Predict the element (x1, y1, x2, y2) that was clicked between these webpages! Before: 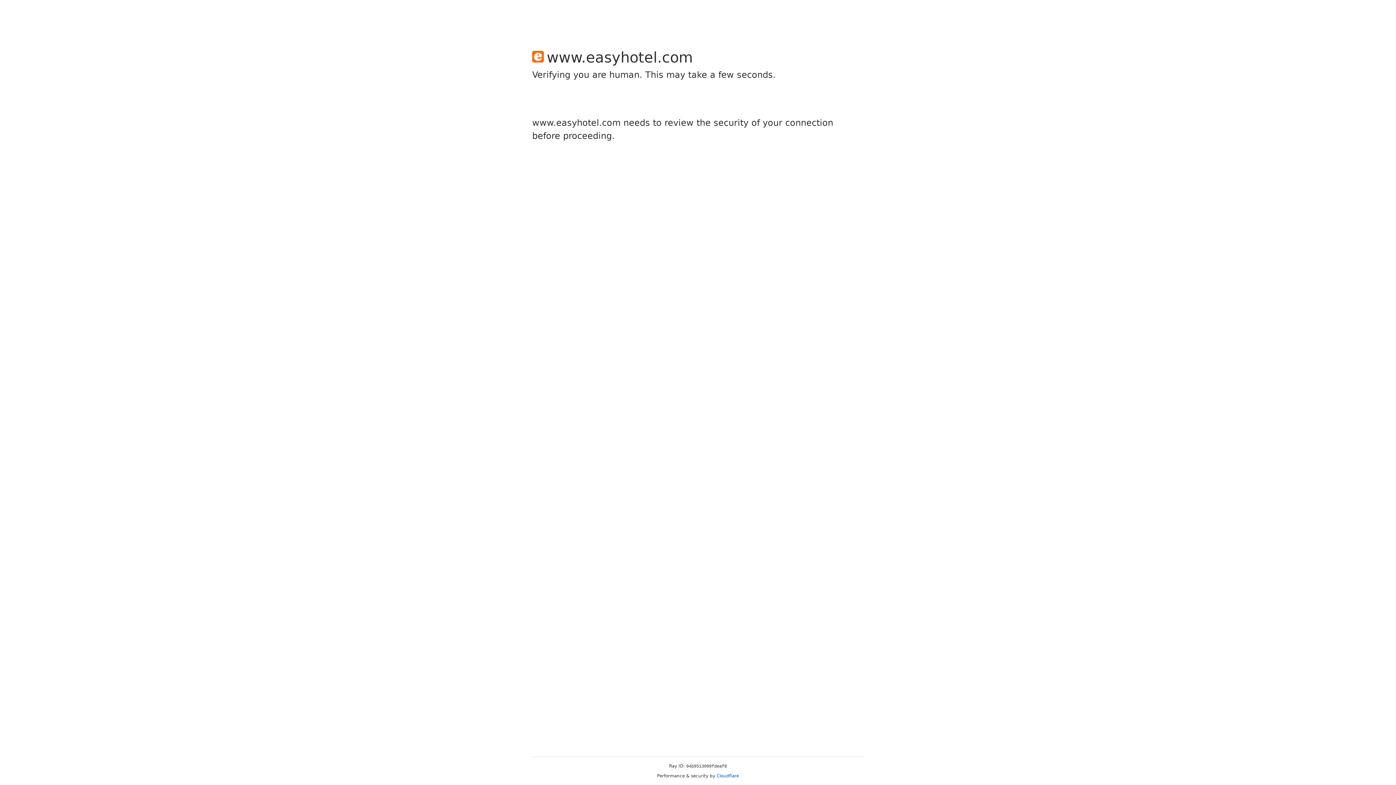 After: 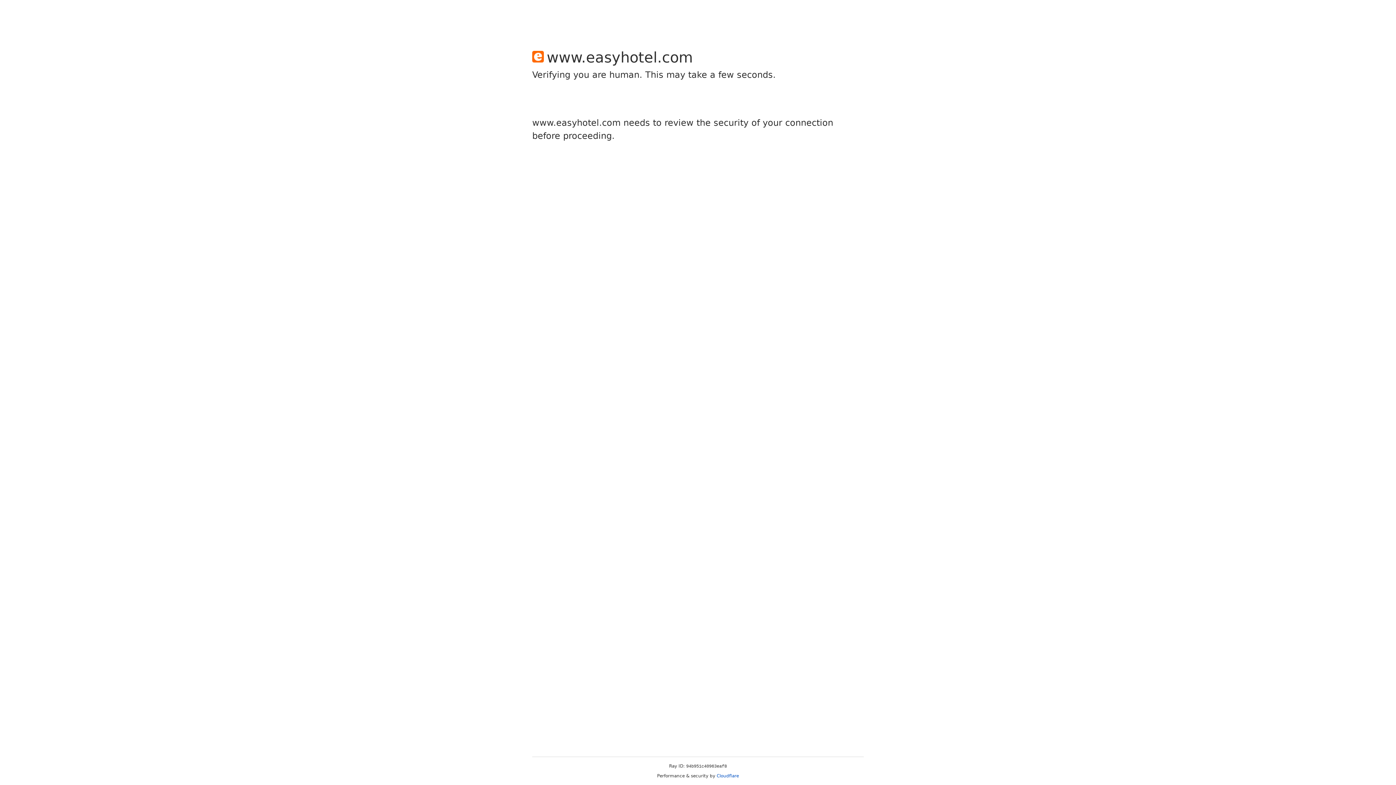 Action: label: Cloudflare bbox: (716, 773, 739, 778)